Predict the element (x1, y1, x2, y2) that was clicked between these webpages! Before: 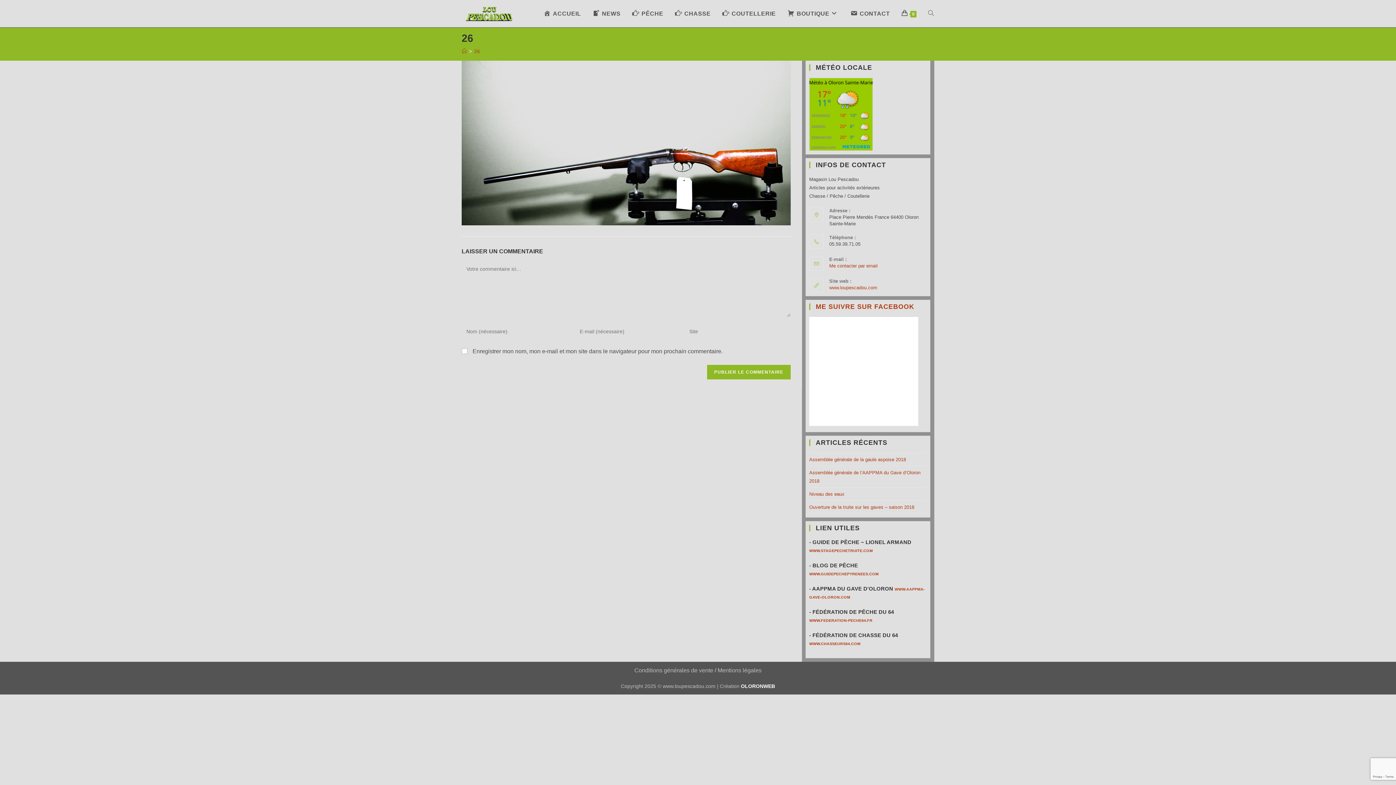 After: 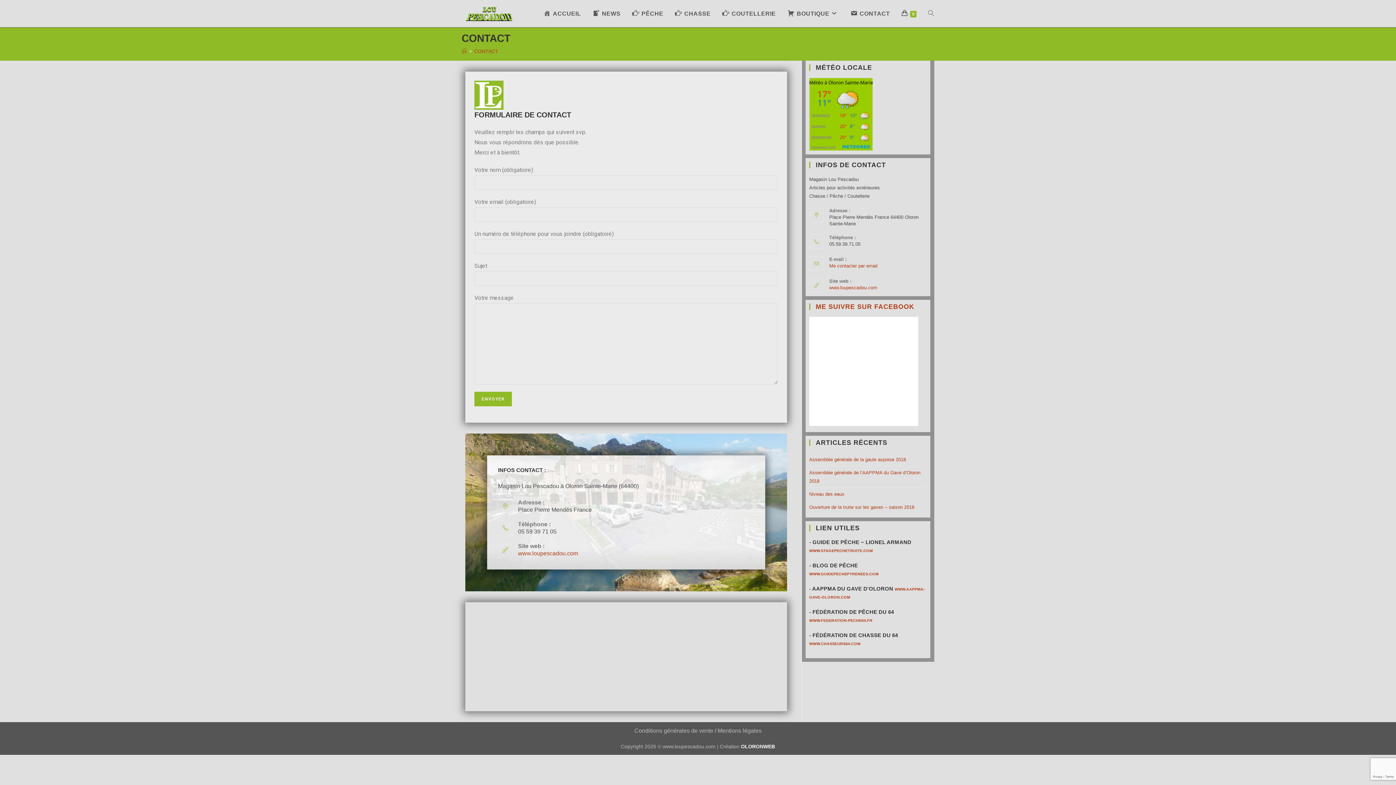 Action: bbox: (844, 0, 896, 27) label: CONTACT